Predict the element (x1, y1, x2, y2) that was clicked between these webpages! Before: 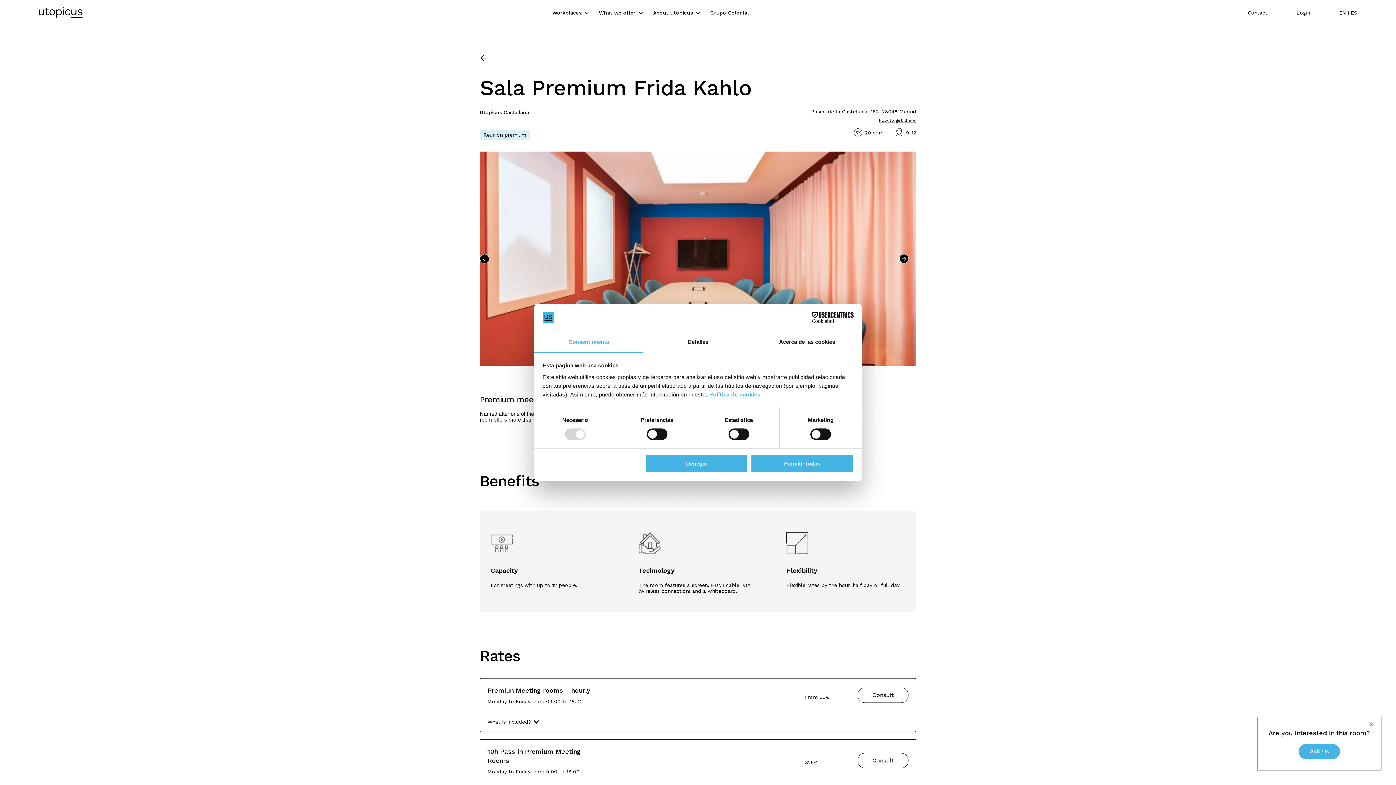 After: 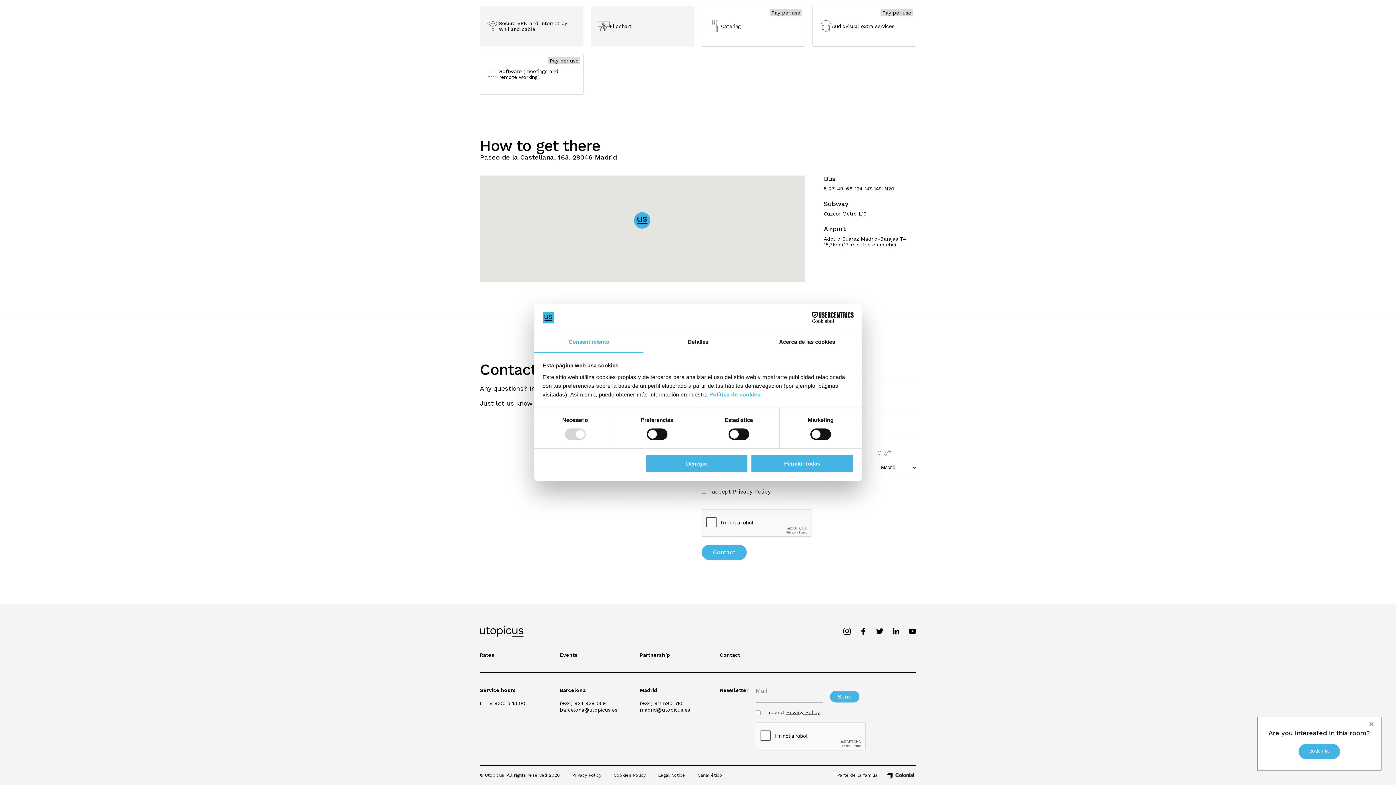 Action: bbox: (878, 118, 916, 122) label: How to get there